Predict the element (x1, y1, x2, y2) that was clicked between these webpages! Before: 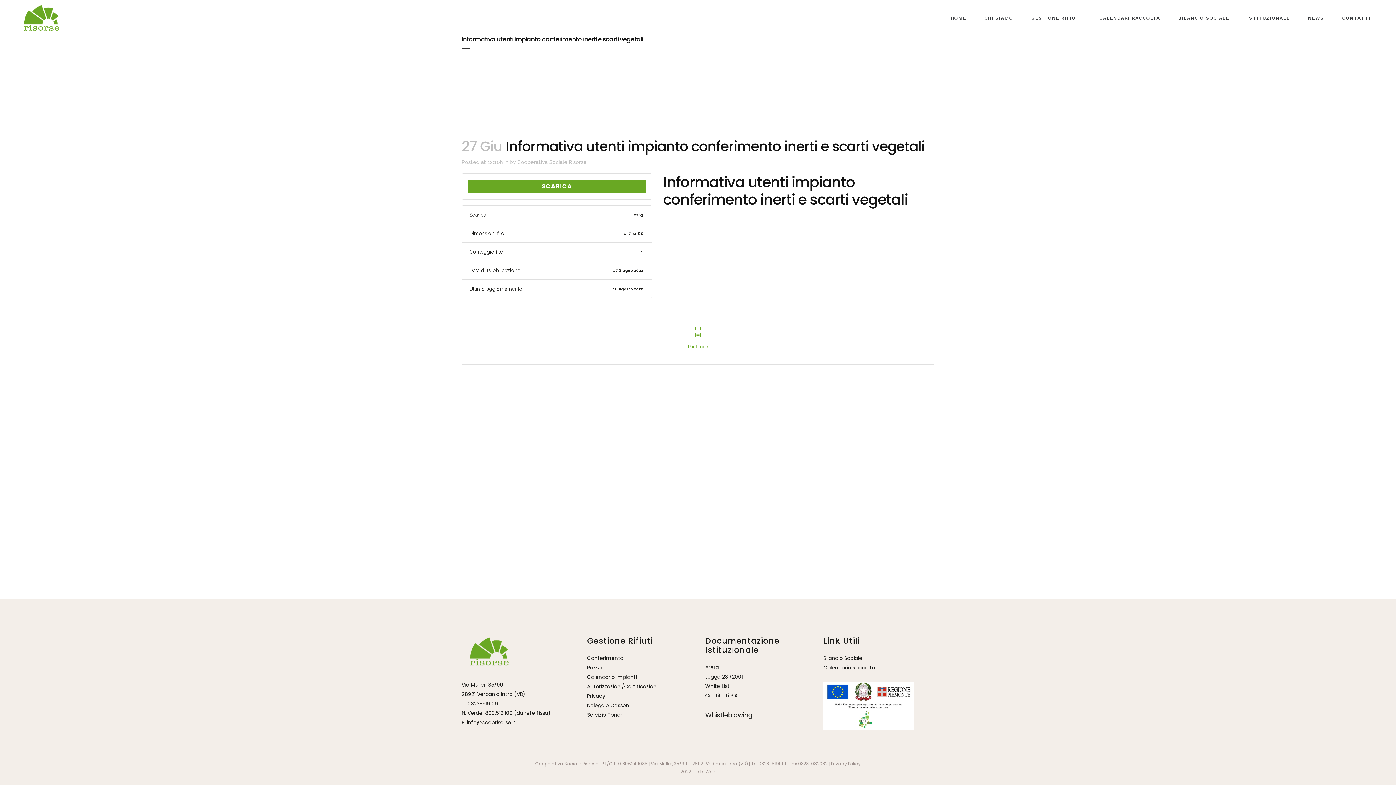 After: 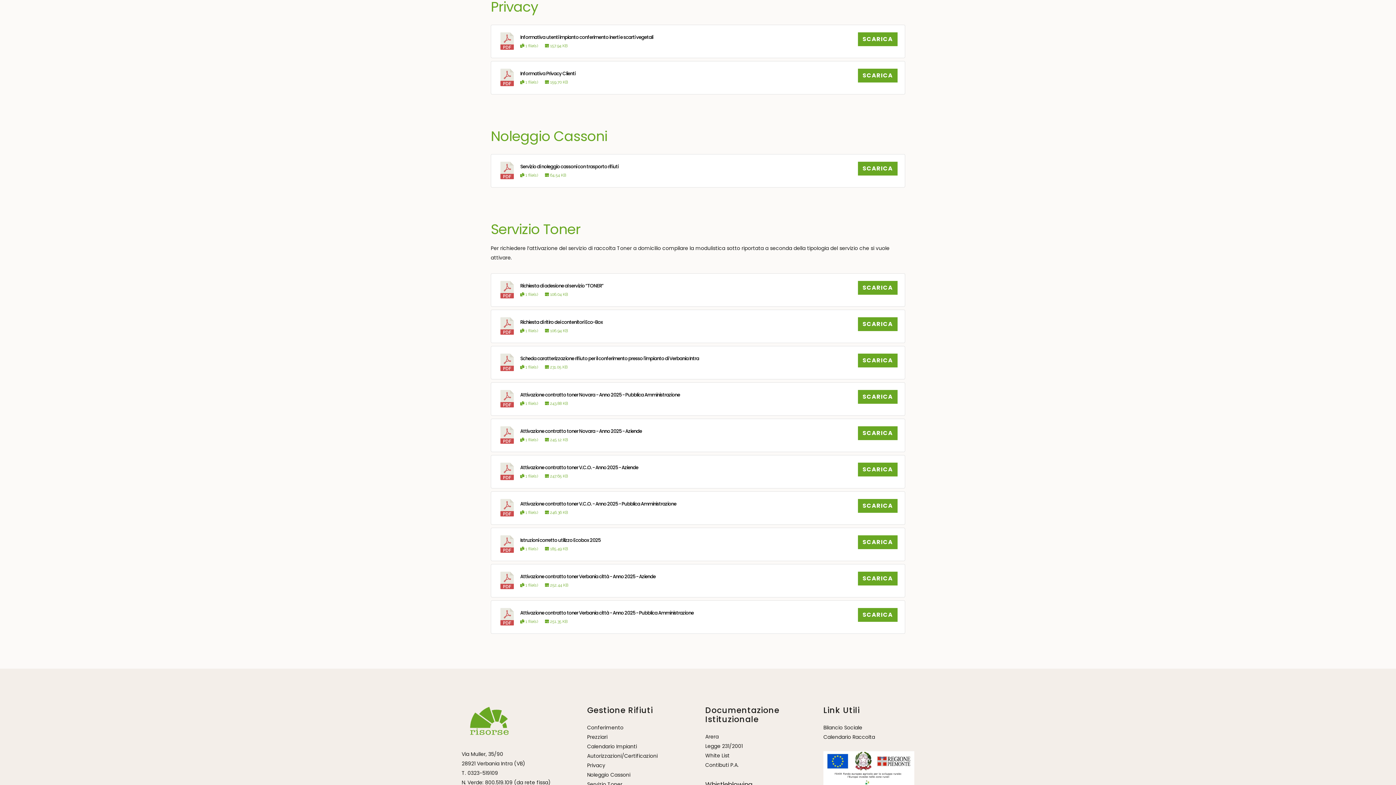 Action: bbox: (587, 692, 605, 700) label: Privacy